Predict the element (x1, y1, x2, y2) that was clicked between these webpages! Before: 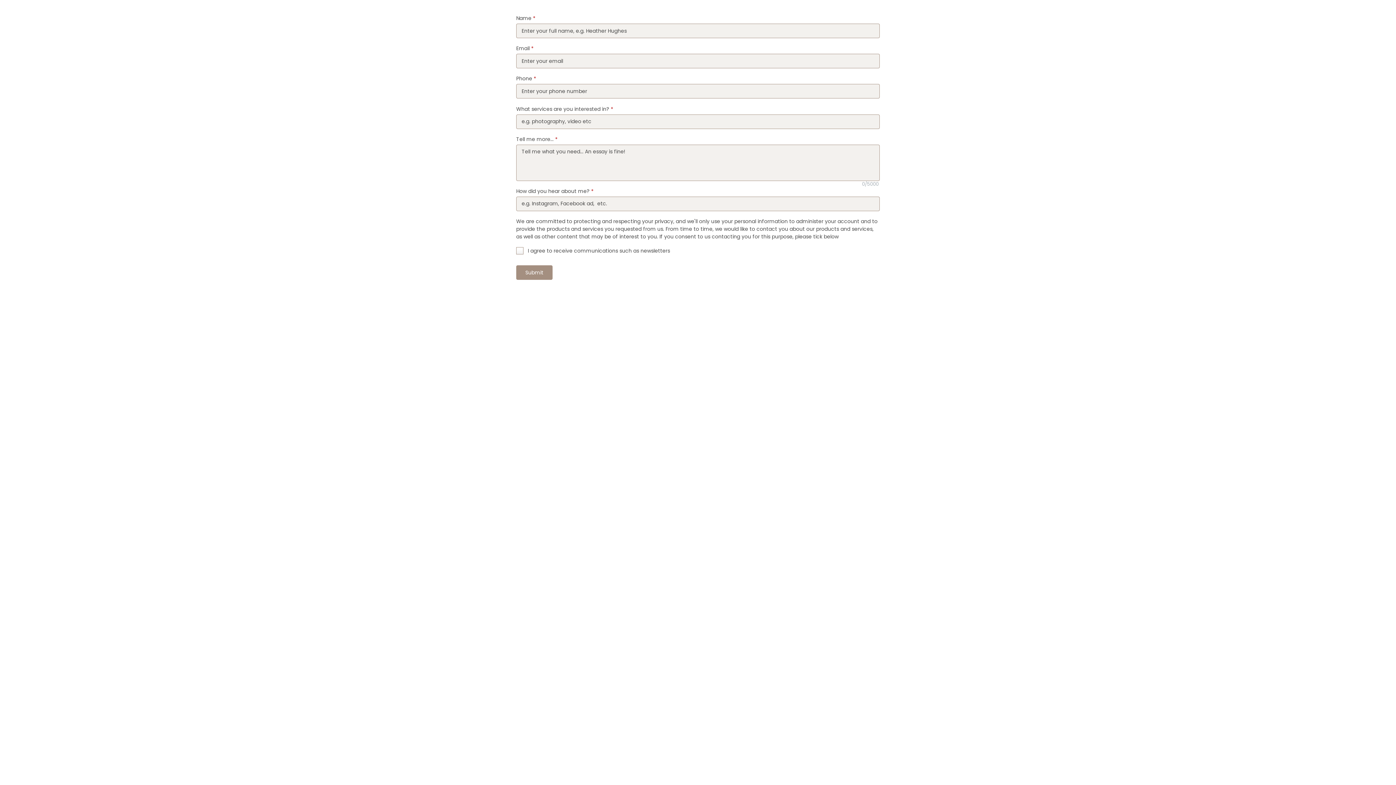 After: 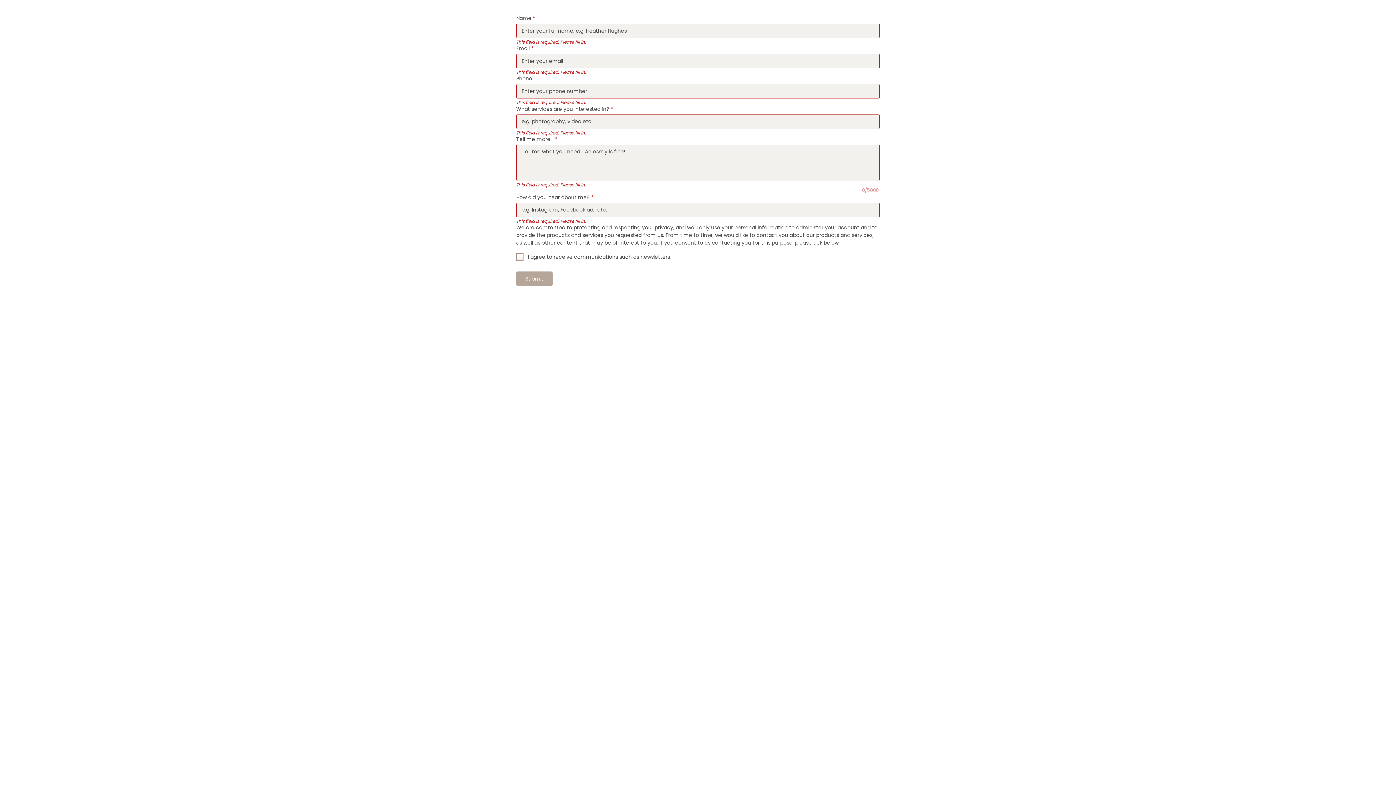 Action: bbox: (516, 265, 552, 279) label: Submit